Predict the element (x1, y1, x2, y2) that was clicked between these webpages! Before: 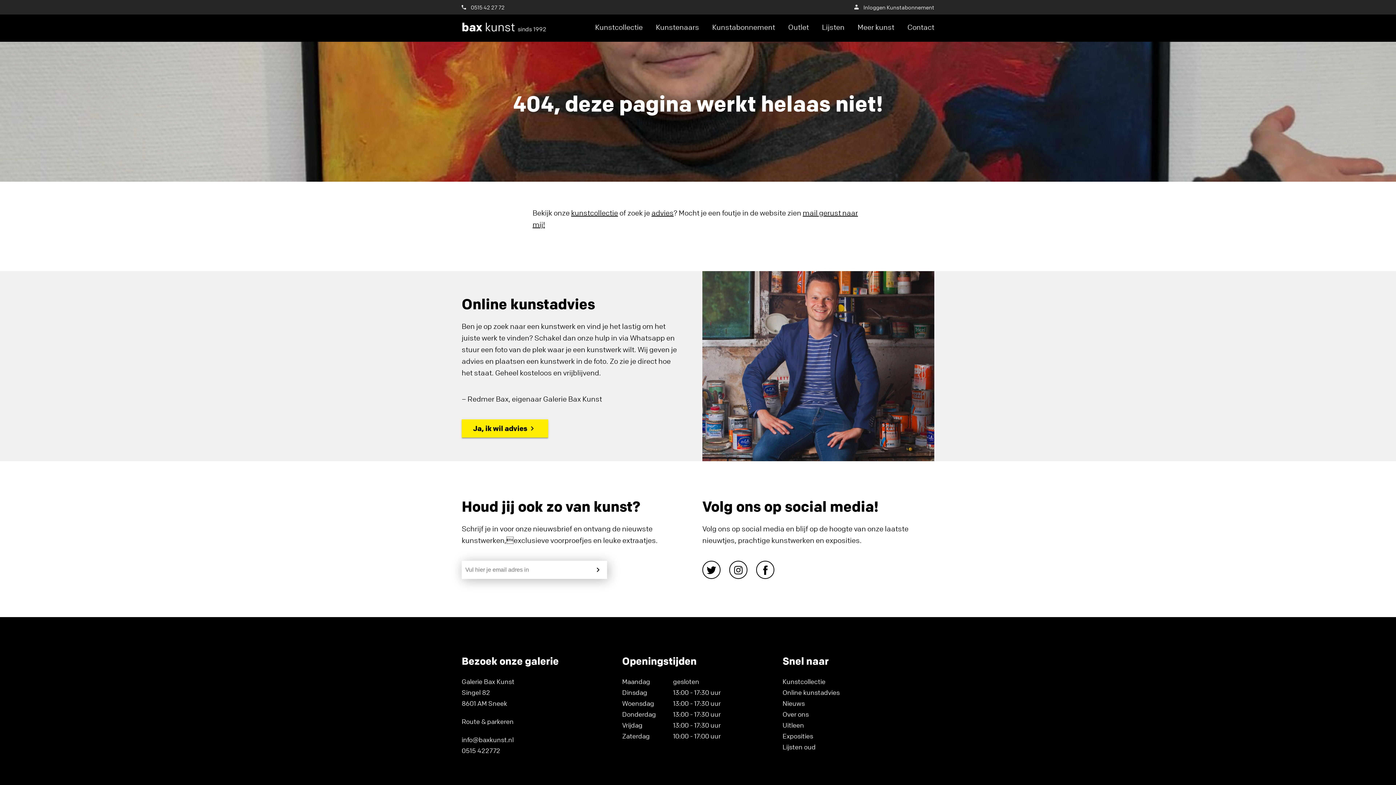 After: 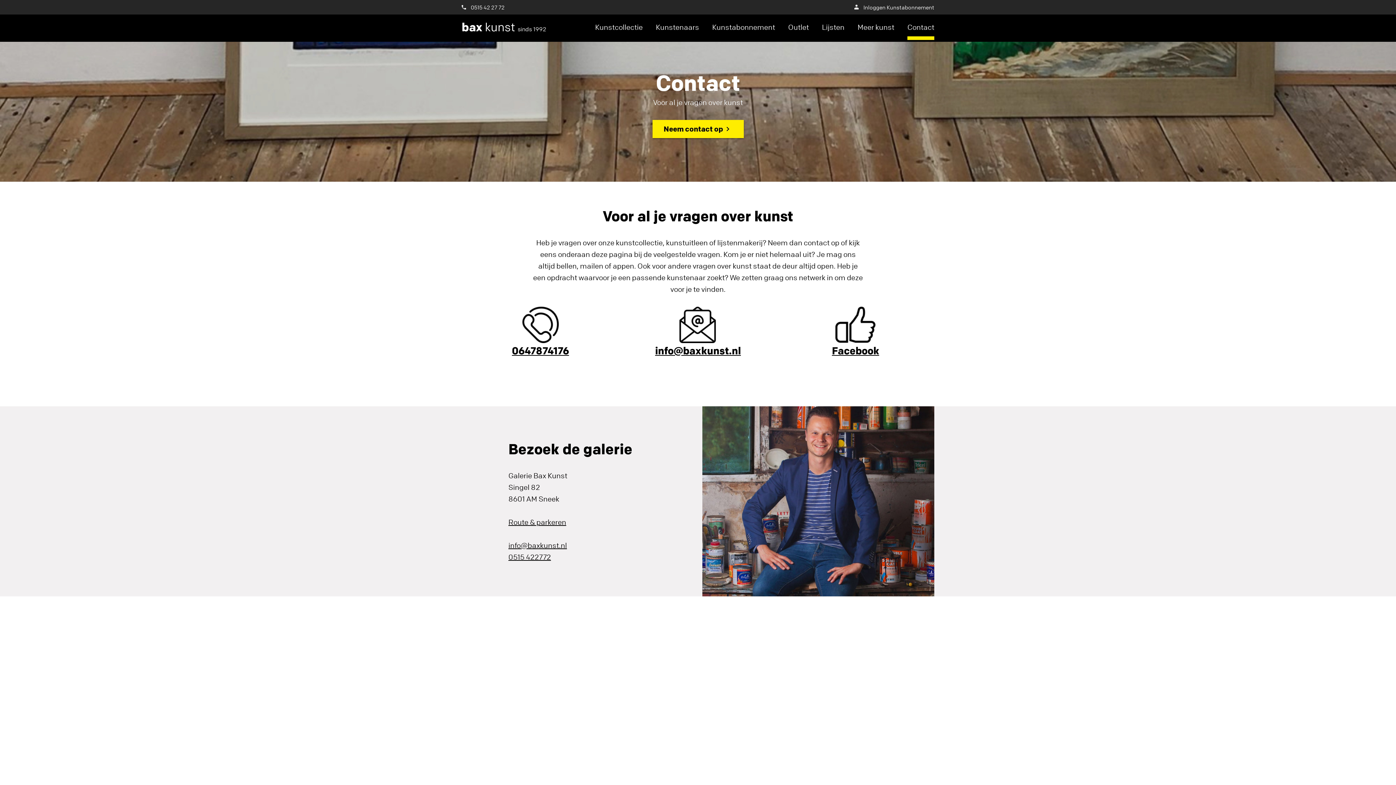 Action: bbox: (907, 14, 934, 40) label: Contact